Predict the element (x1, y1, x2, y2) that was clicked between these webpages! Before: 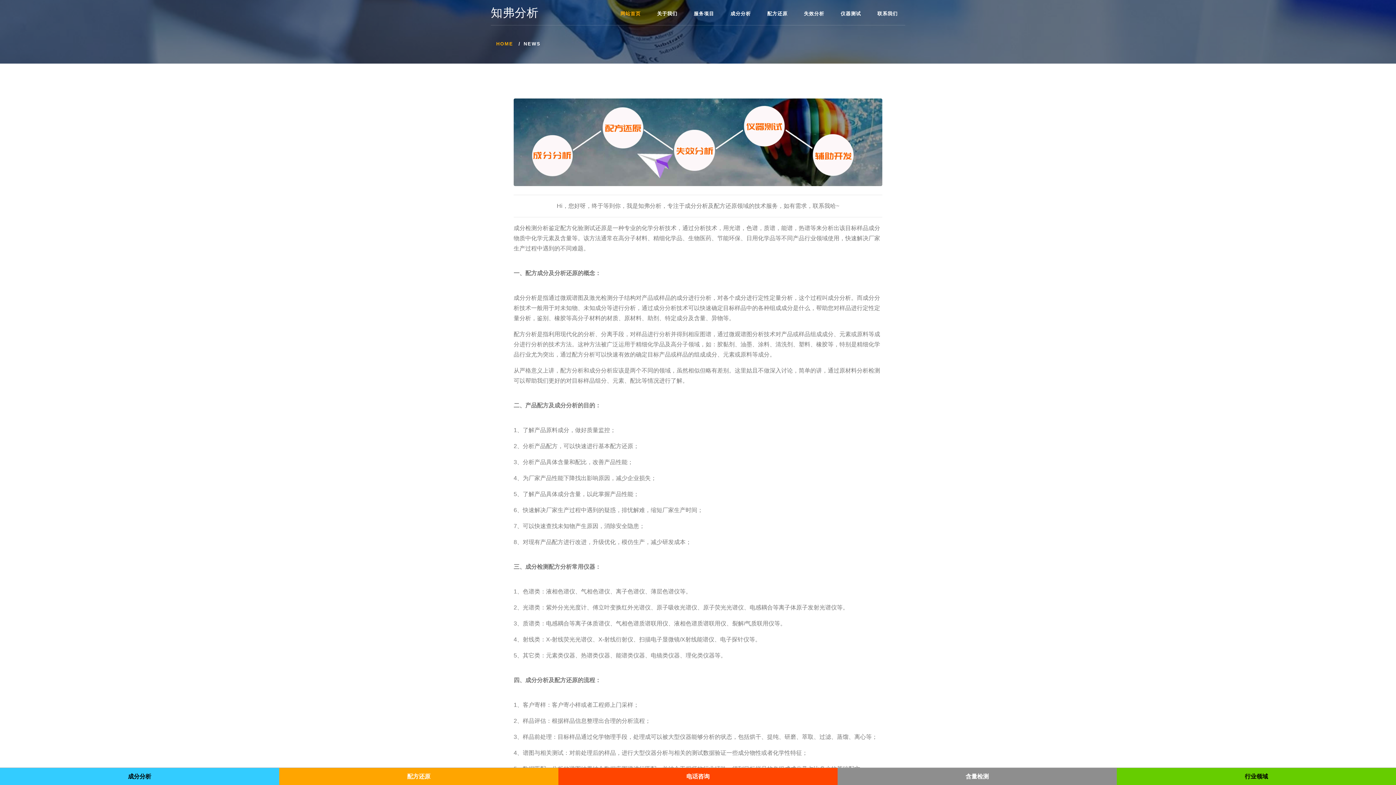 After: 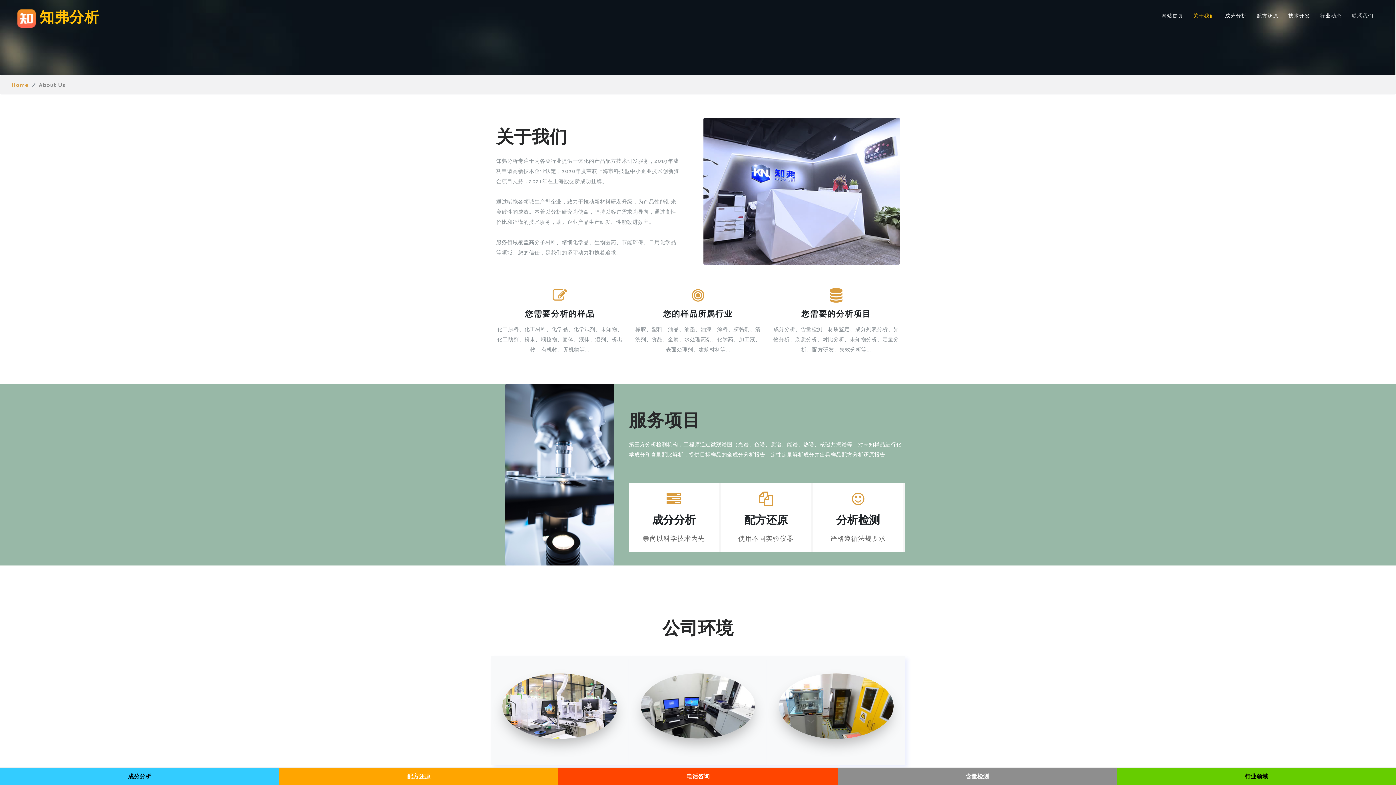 Action: bbox: (799, 10, 829, 16) label: 失效分析